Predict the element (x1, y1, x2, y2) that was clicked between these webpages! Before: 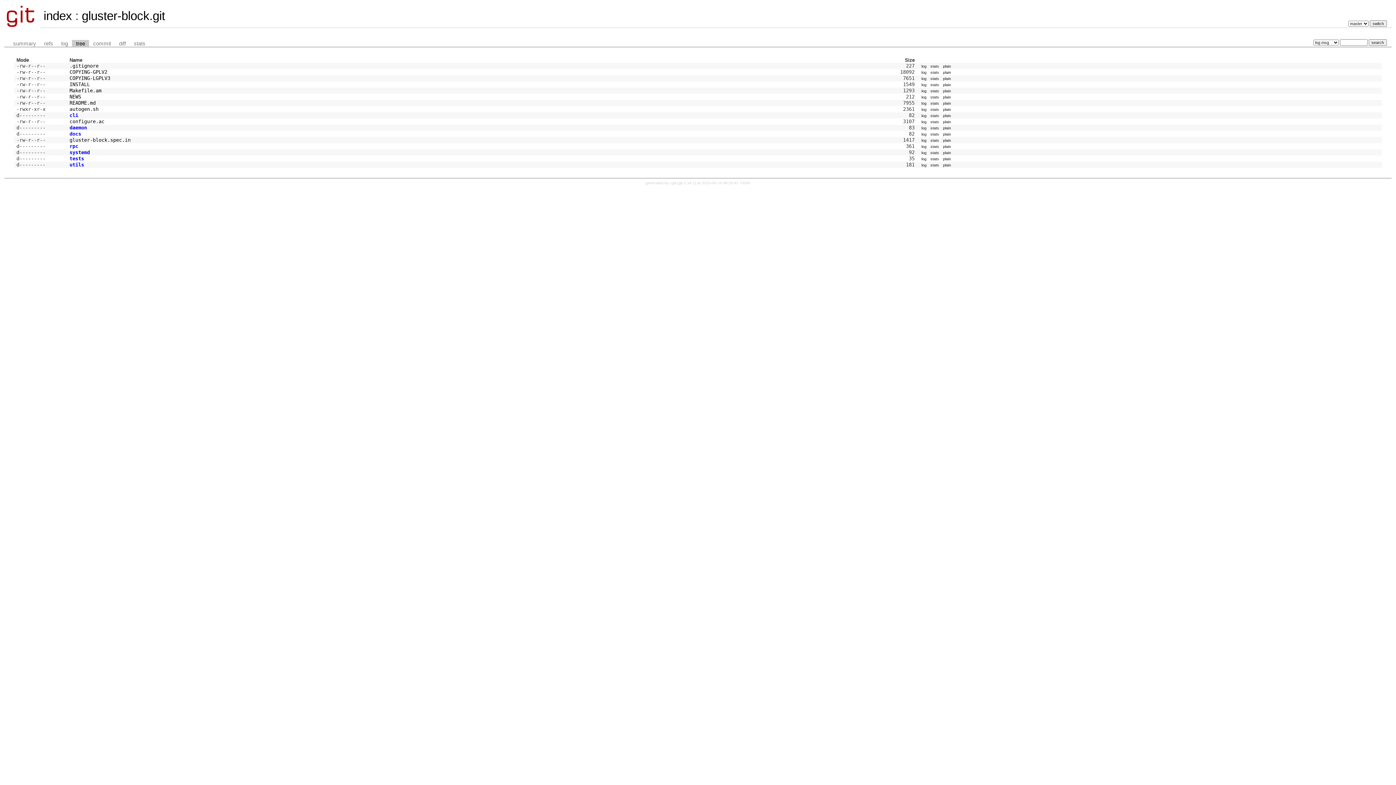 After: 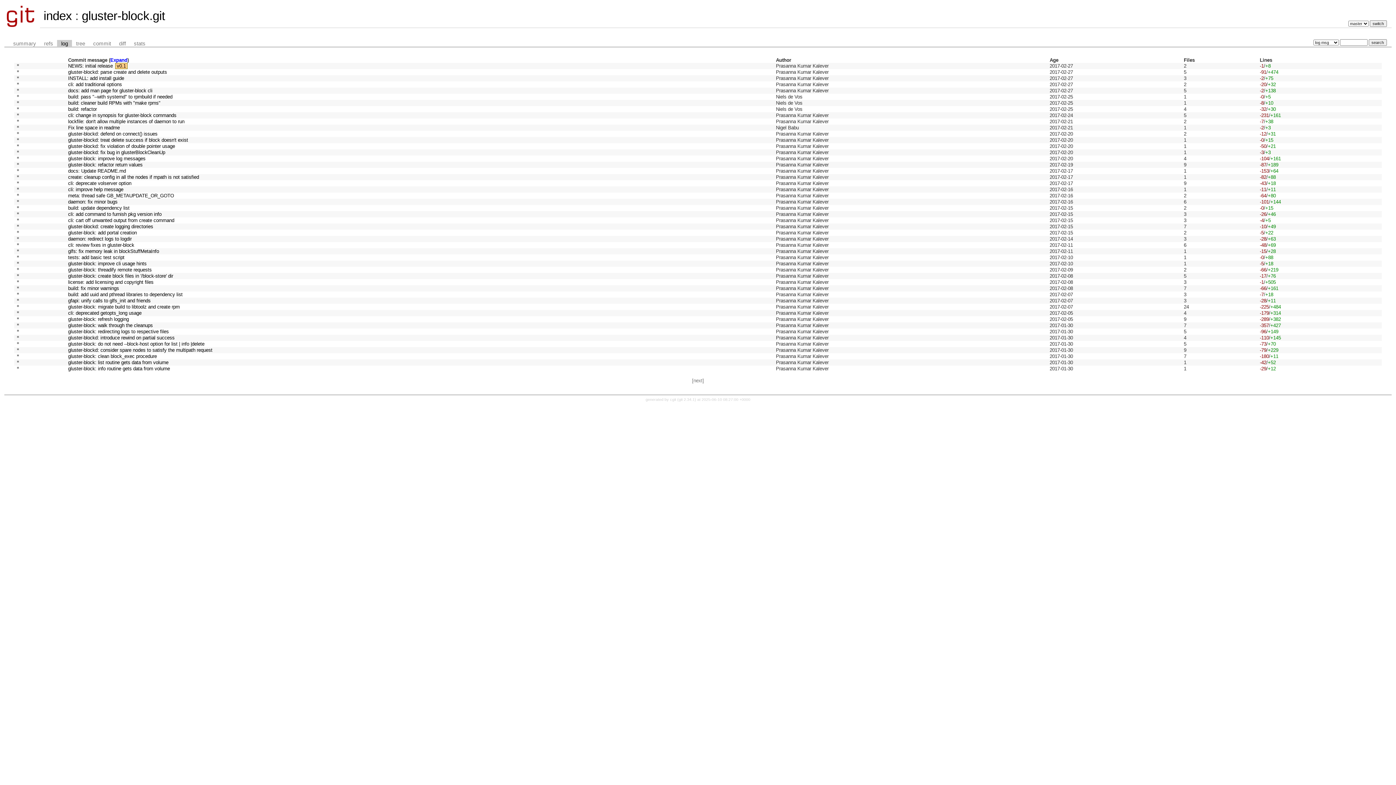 Action: label: log bbox: (57, 39, 72, 47)